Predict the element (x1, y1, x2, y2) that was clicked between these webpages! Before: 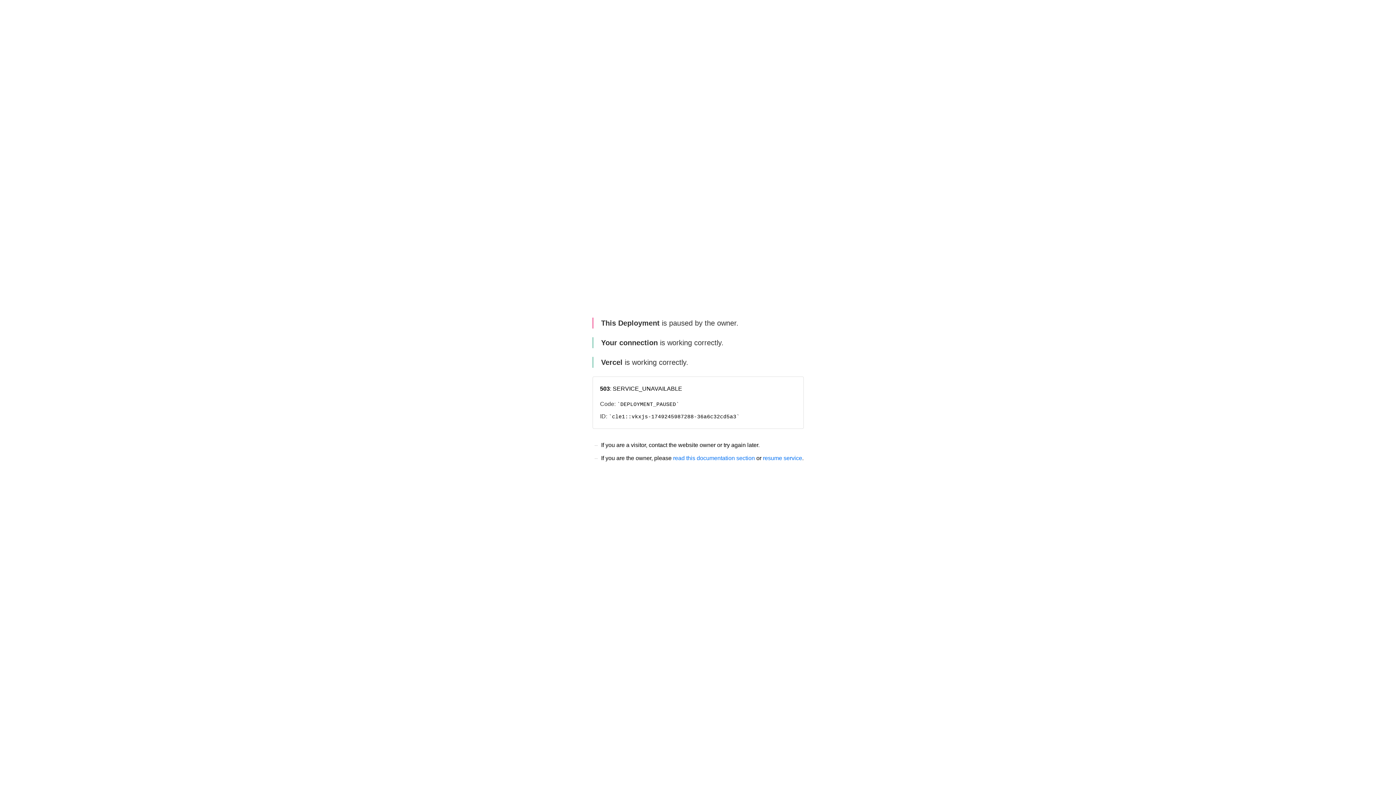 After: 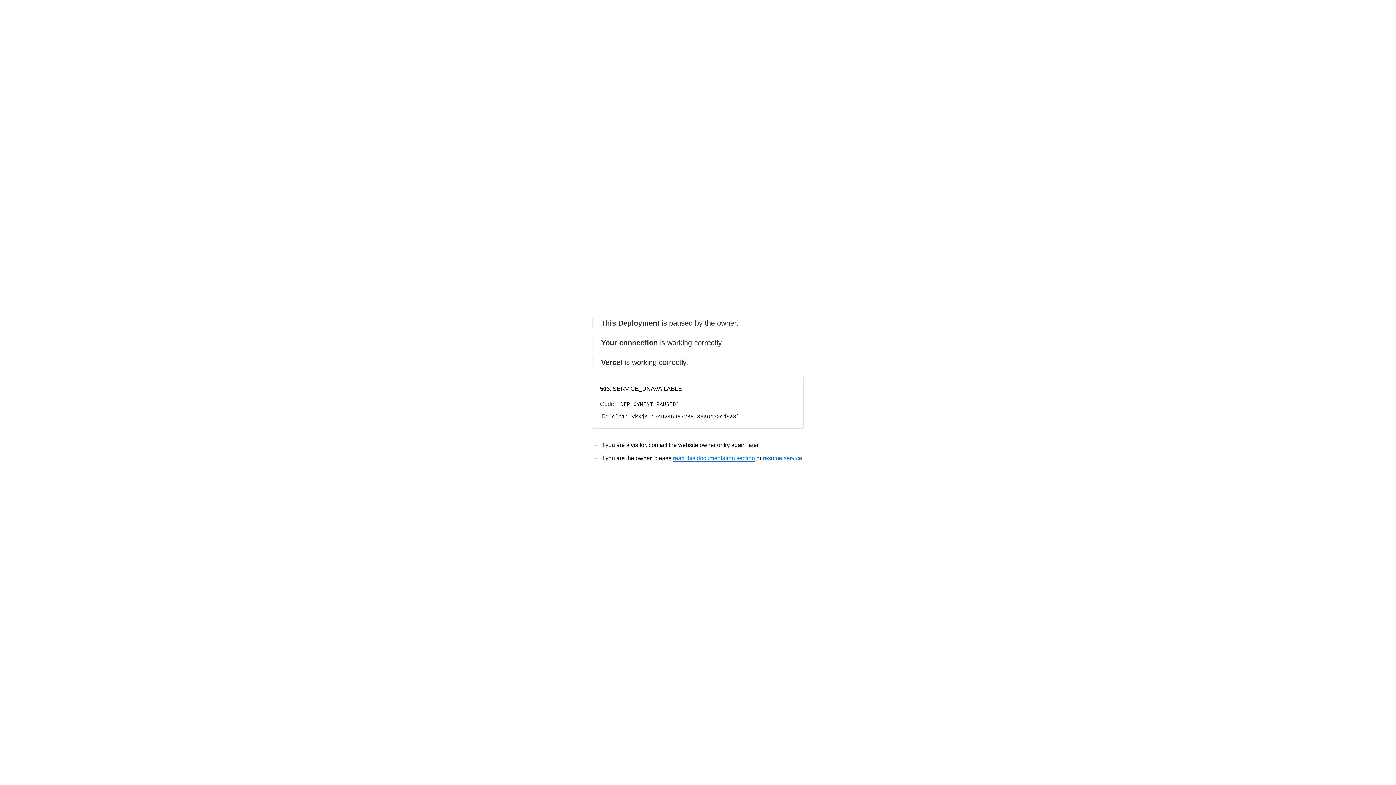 Action: label: read this documentation section bbox: (673, 455, 755, 461)